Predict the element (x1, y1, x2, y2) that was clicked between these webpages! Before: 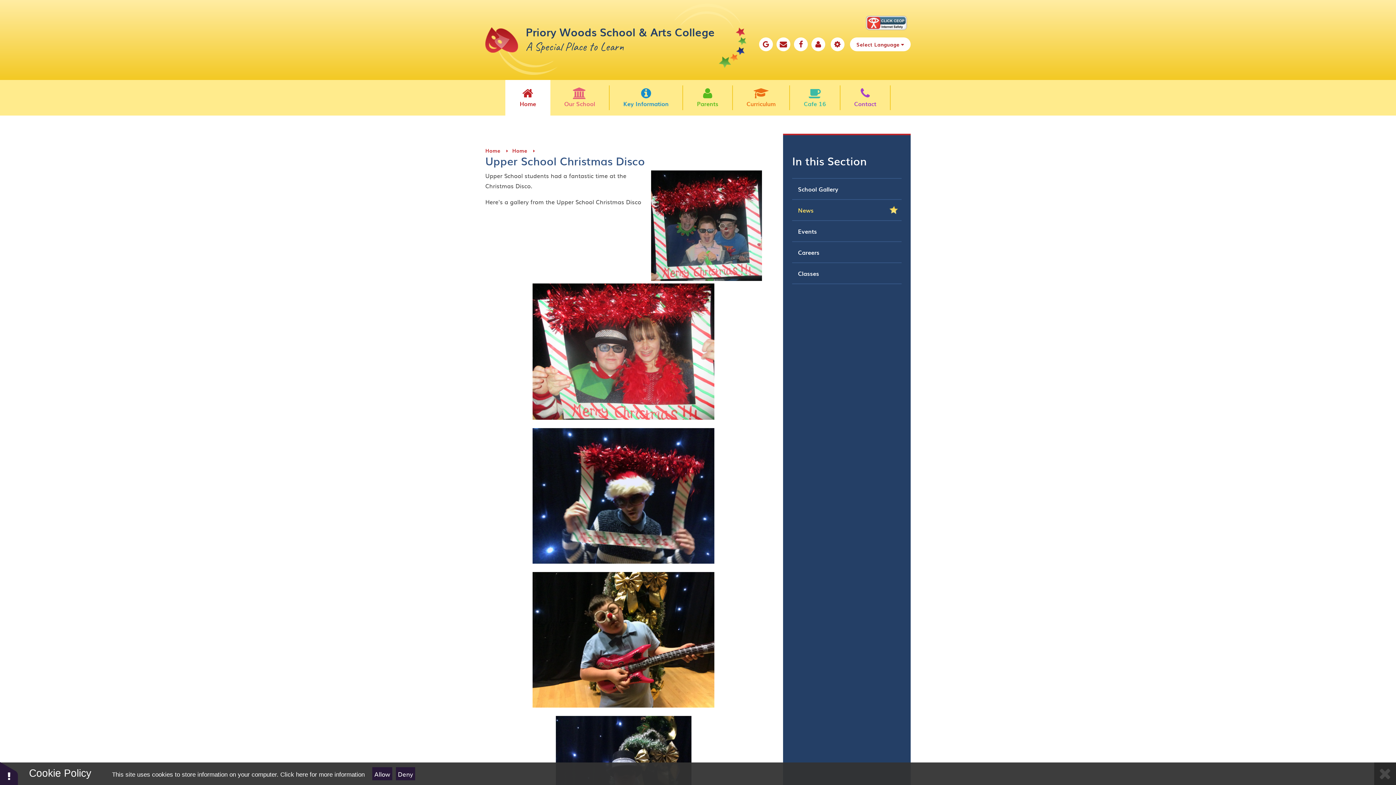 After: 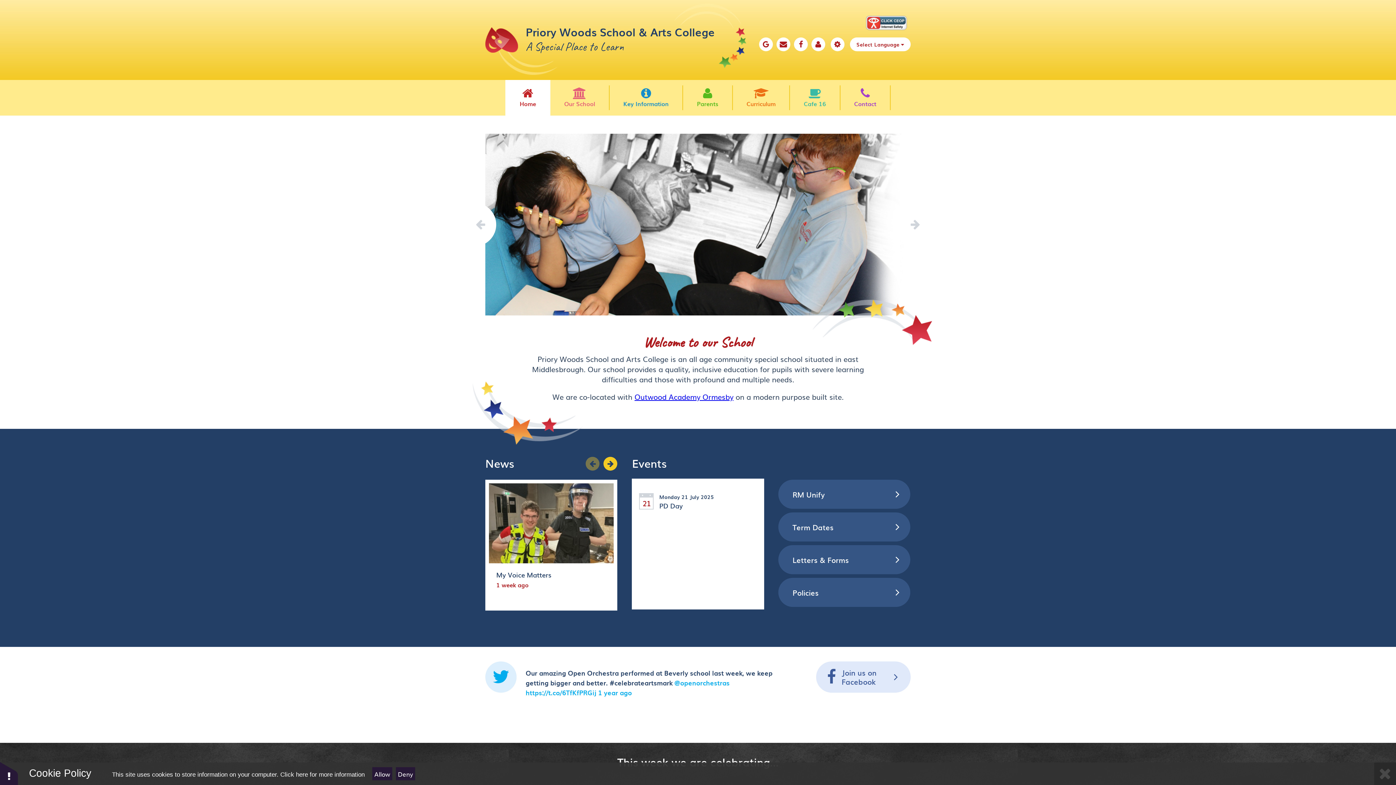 Action: bbox: (485, 27, 518, 54)